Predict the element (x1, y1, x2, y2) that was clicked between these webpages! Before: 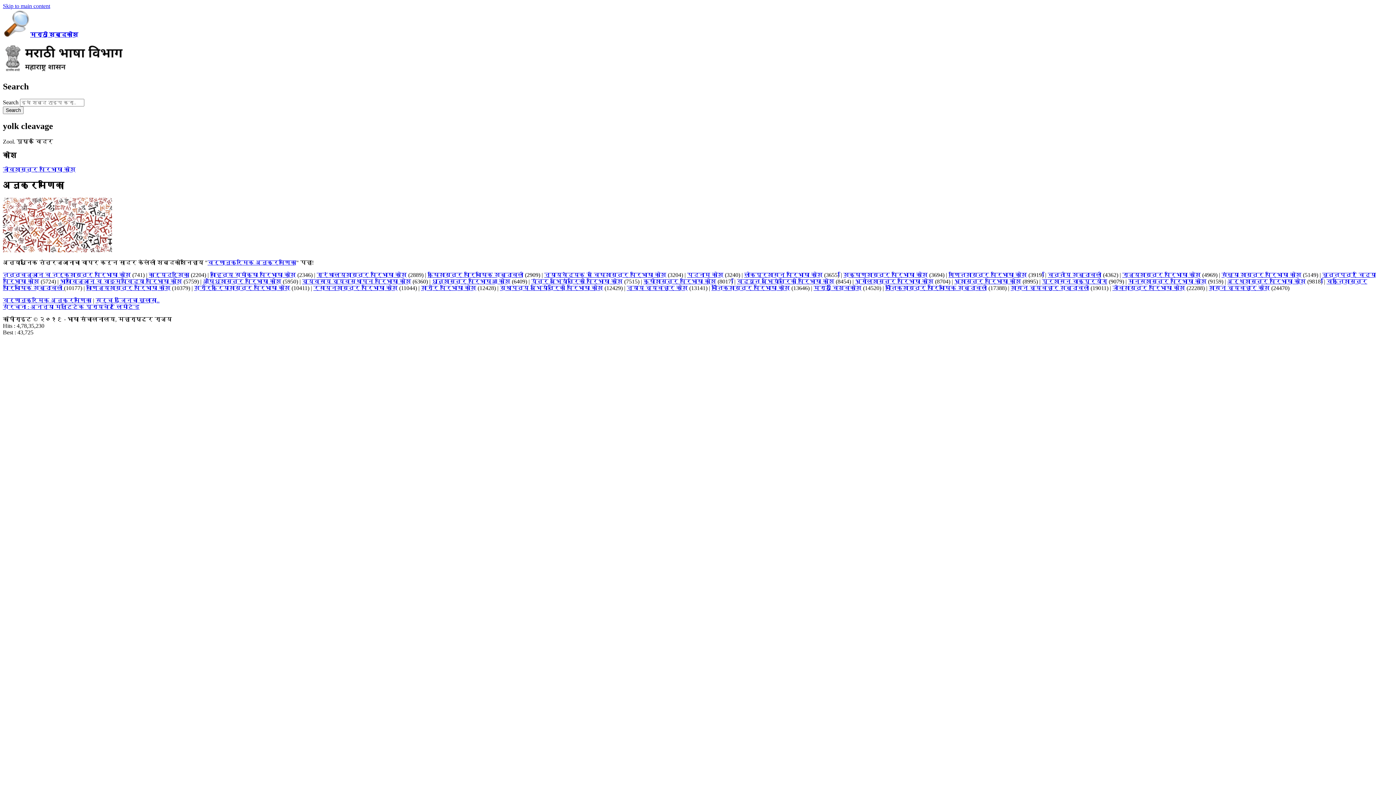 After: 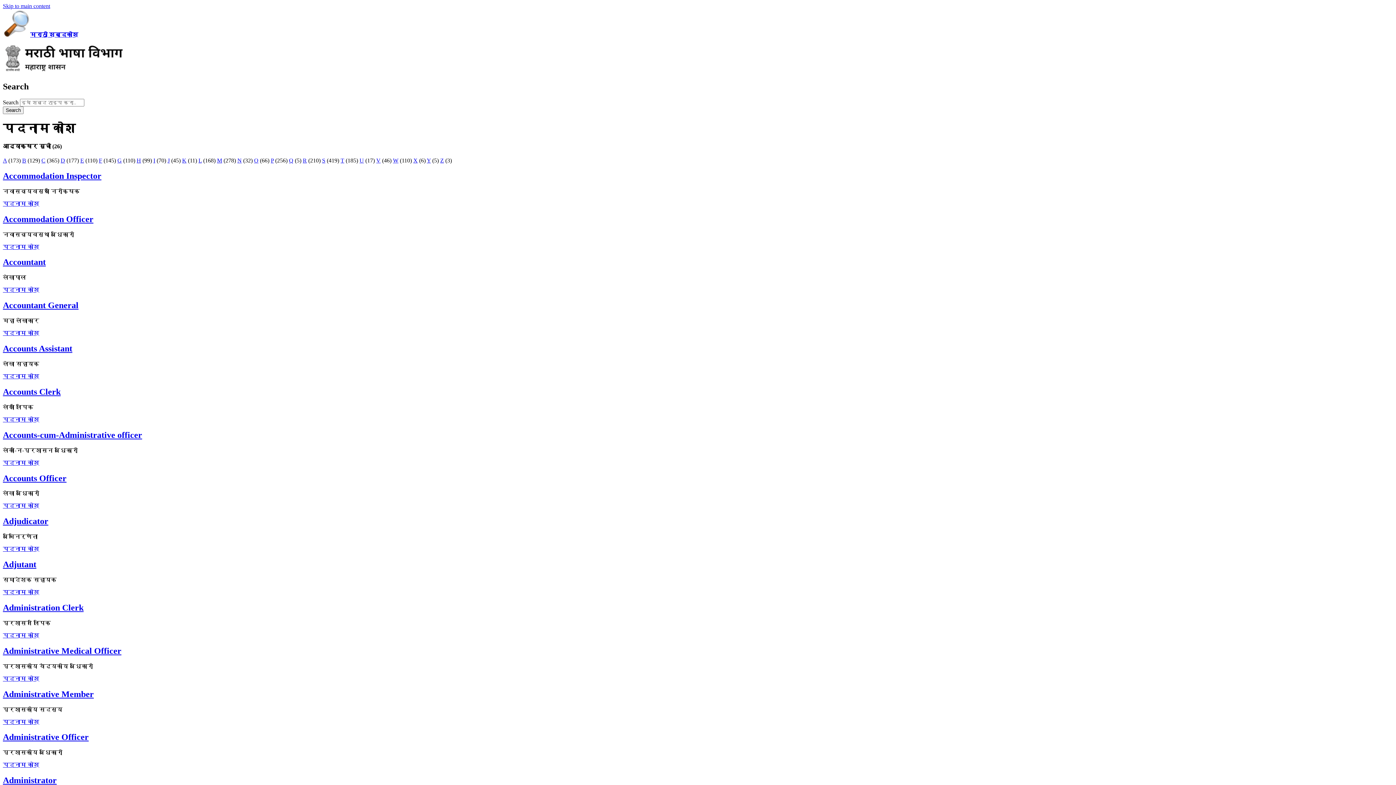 Action: bbox: (687, 271, 723, 278) label: पदनाम कोश